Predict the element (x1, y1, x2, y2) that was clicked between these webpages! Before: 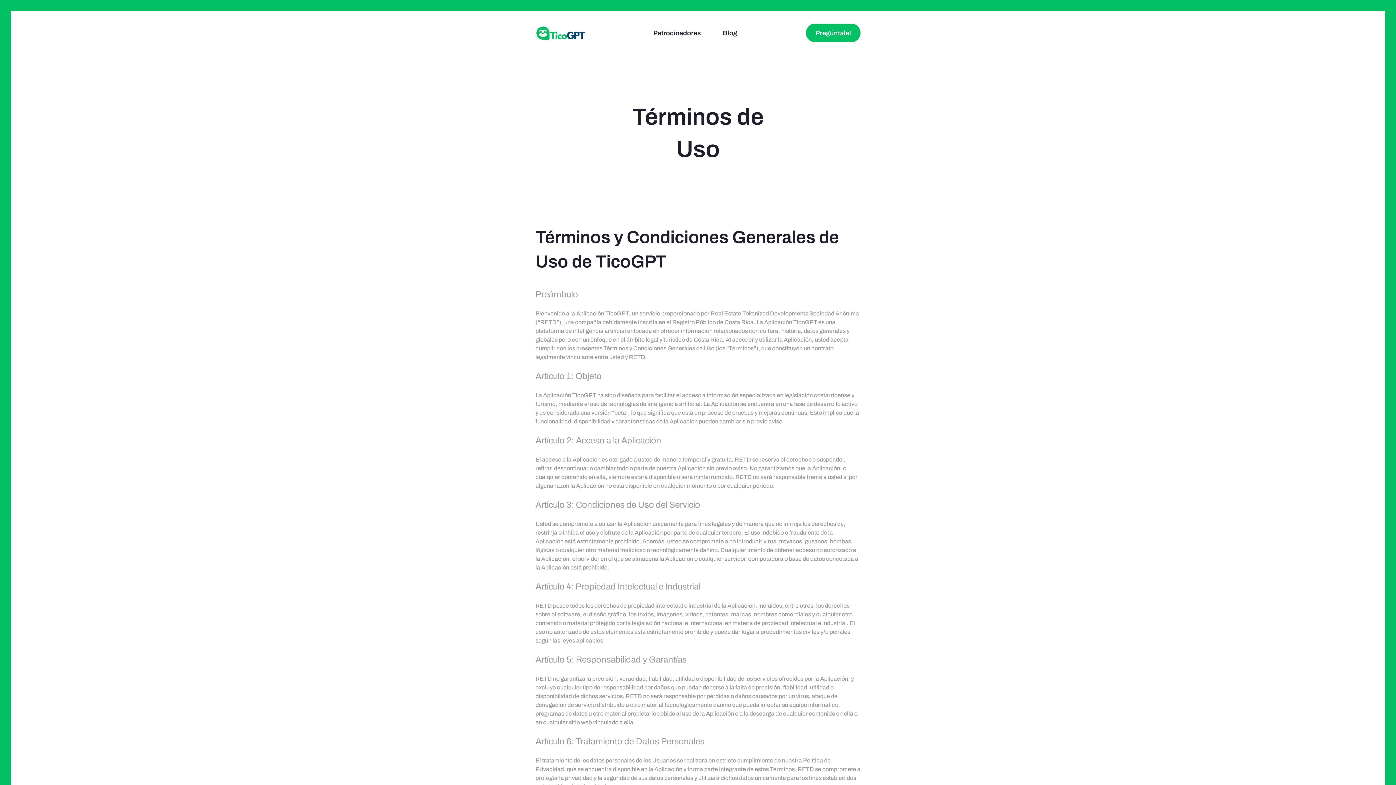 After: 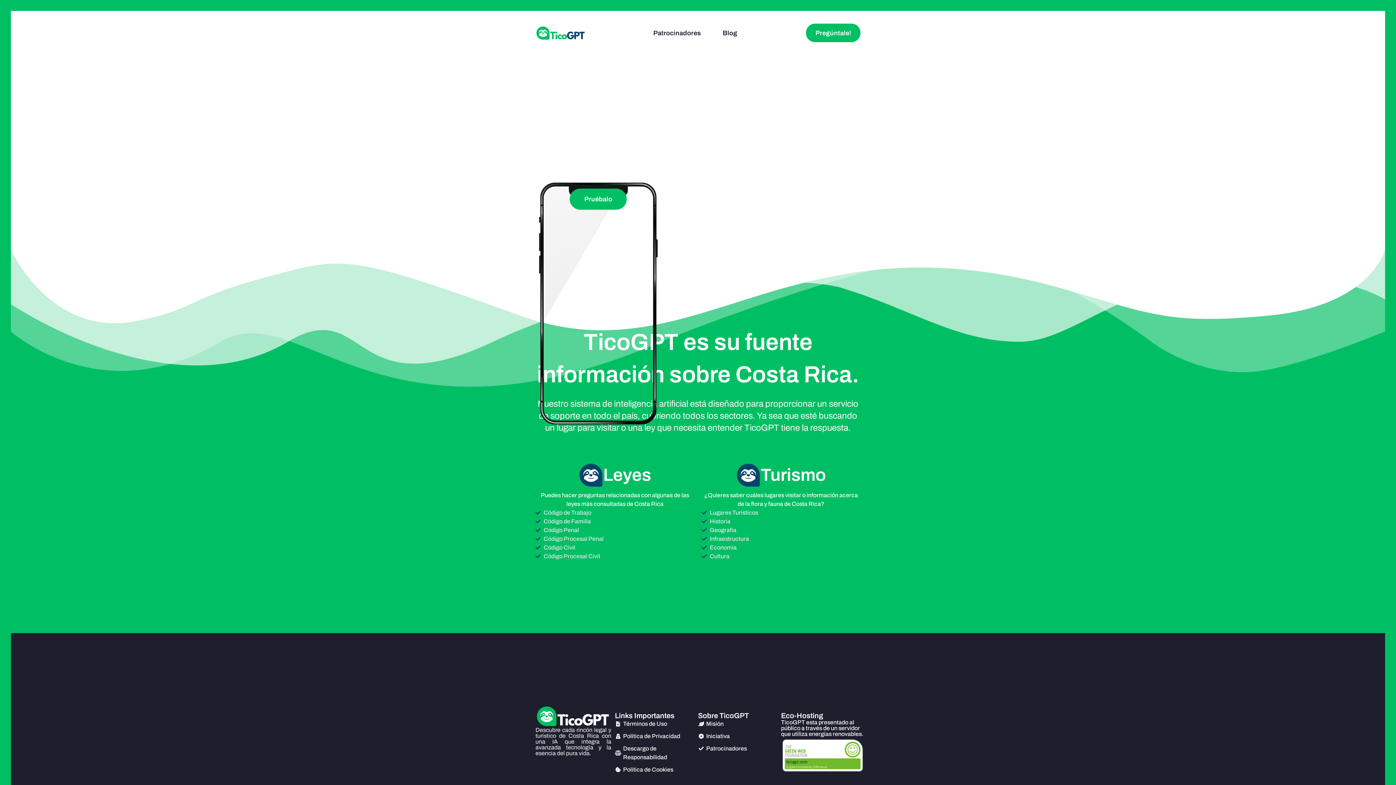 Action: bbox: (535, 35, 586, 41)